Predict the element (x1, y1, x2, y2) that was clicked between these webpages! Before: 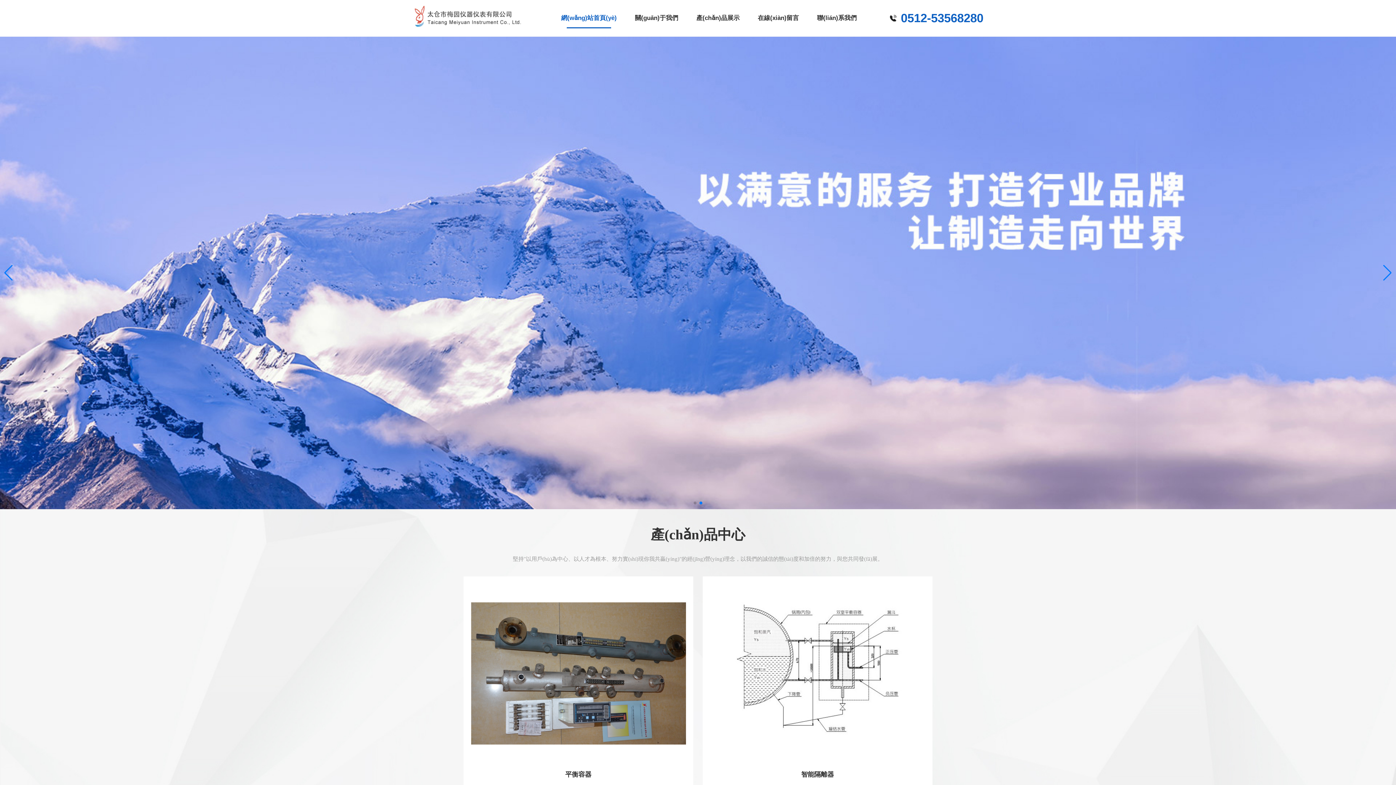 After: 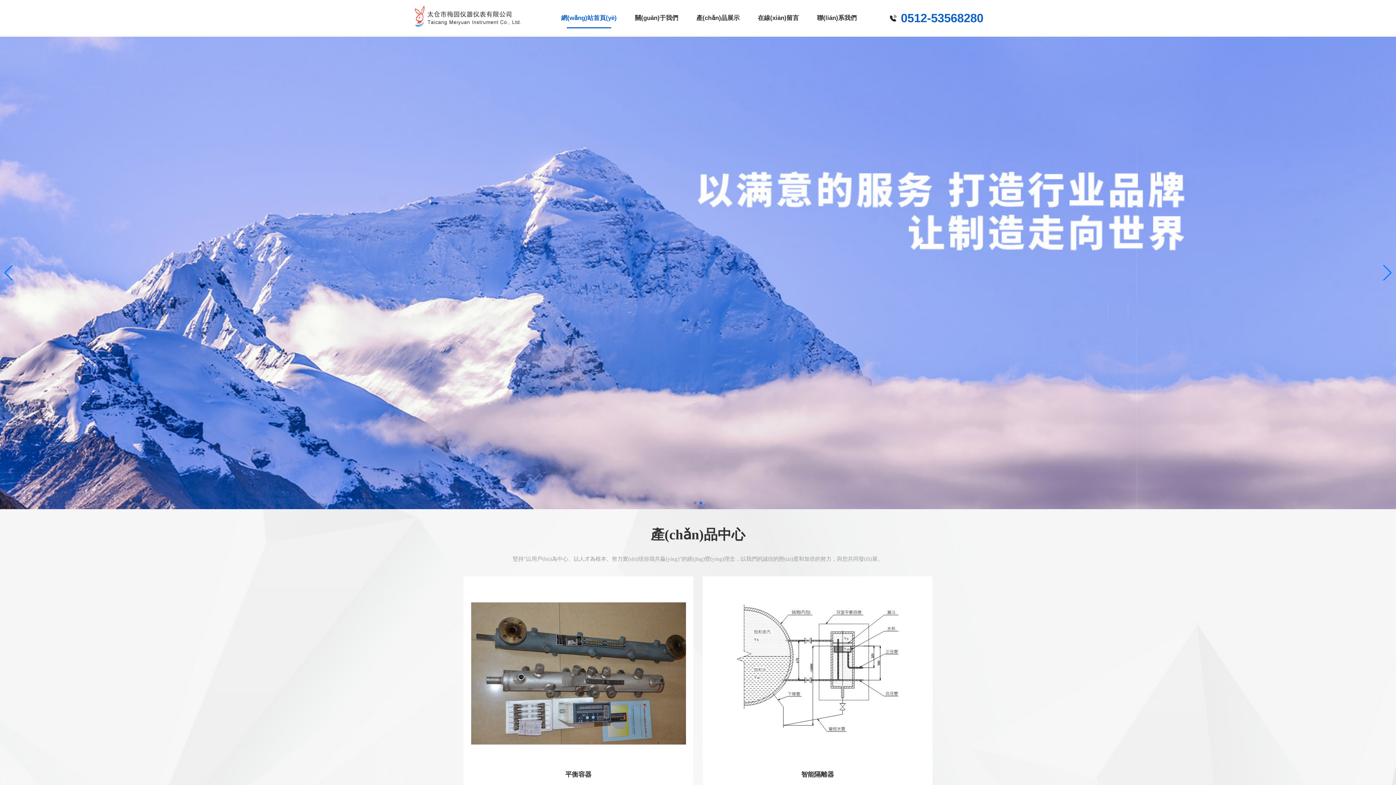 Action: bbox: (699, 501, 702, 504) label: Go to slide 2